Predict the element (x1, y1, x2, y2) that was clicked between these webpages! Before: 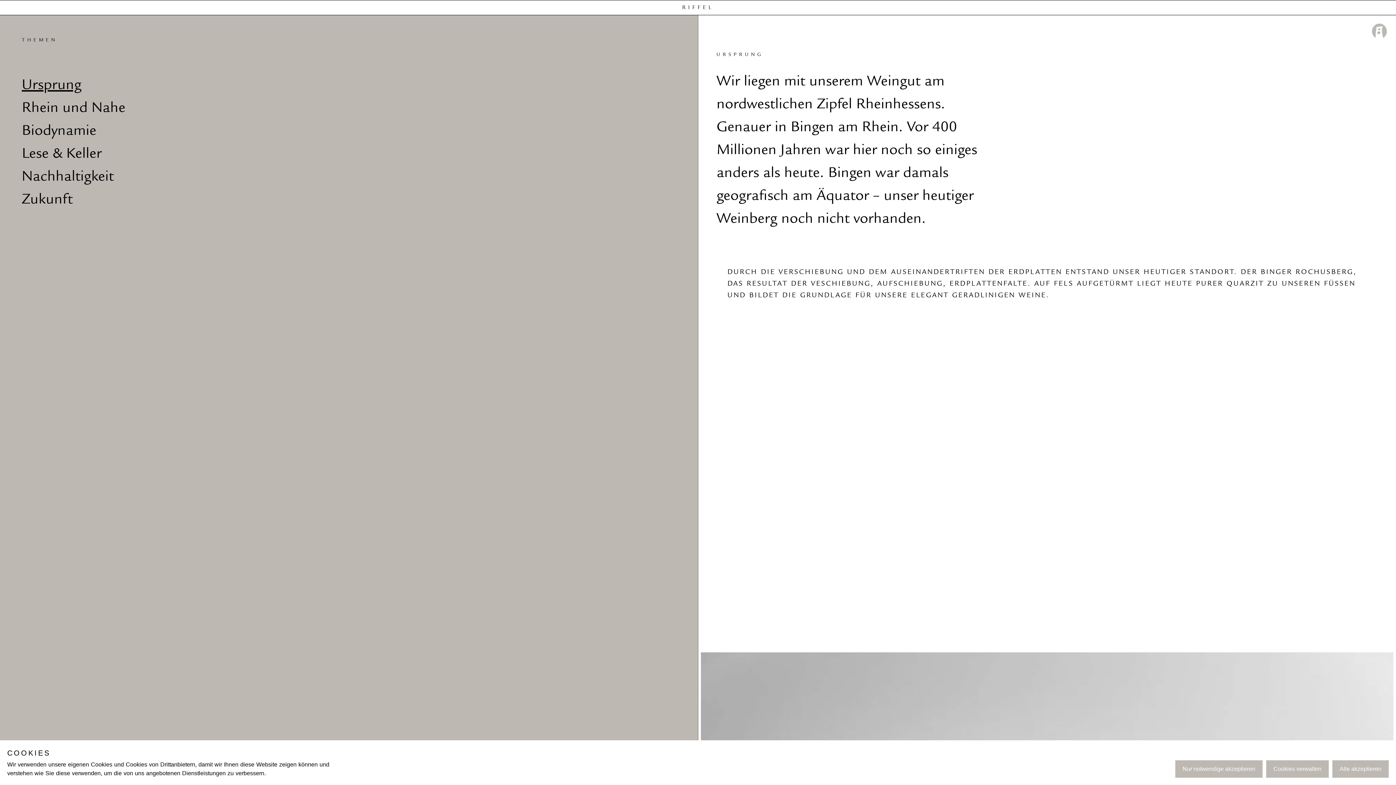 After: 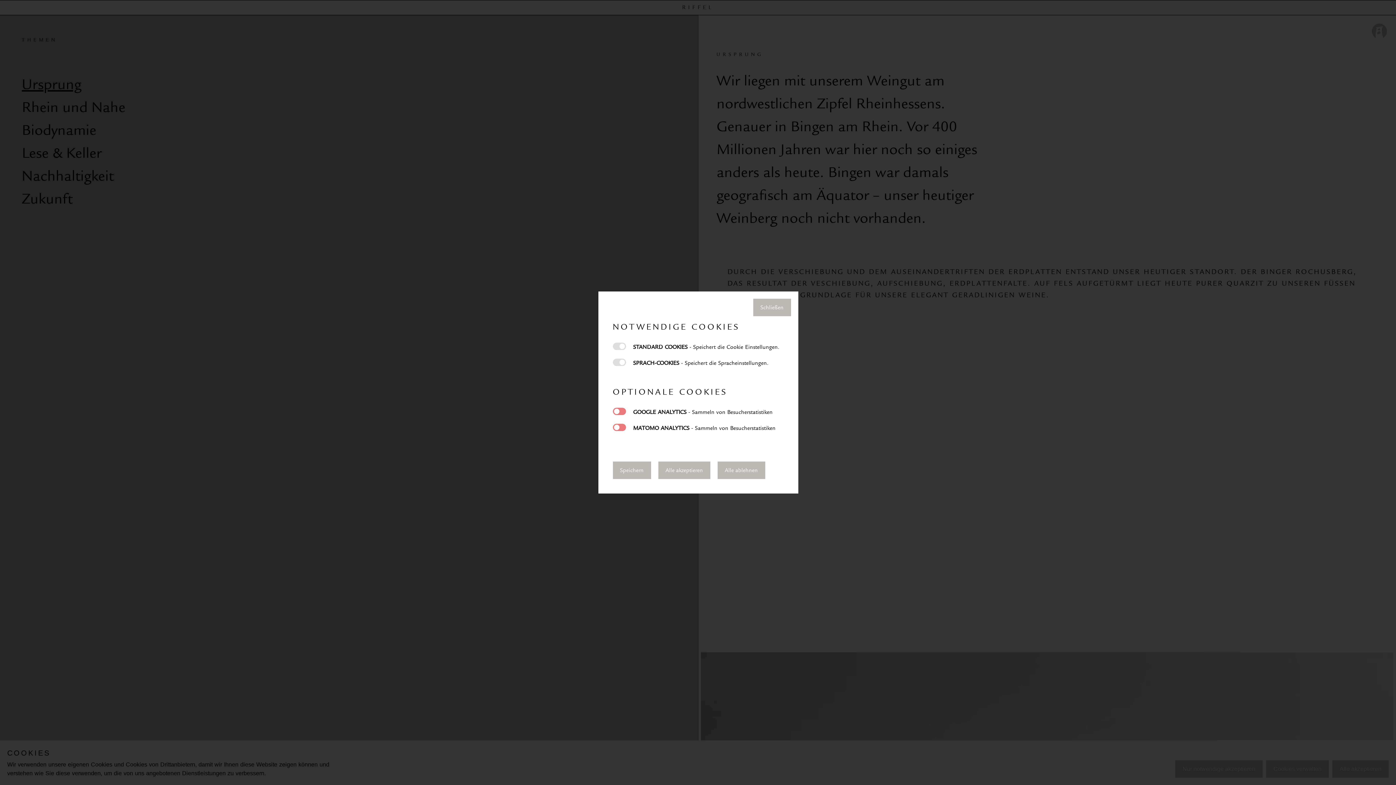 Action: bbox: (1266, 760, 1329, 778) label: Cookies verwalten